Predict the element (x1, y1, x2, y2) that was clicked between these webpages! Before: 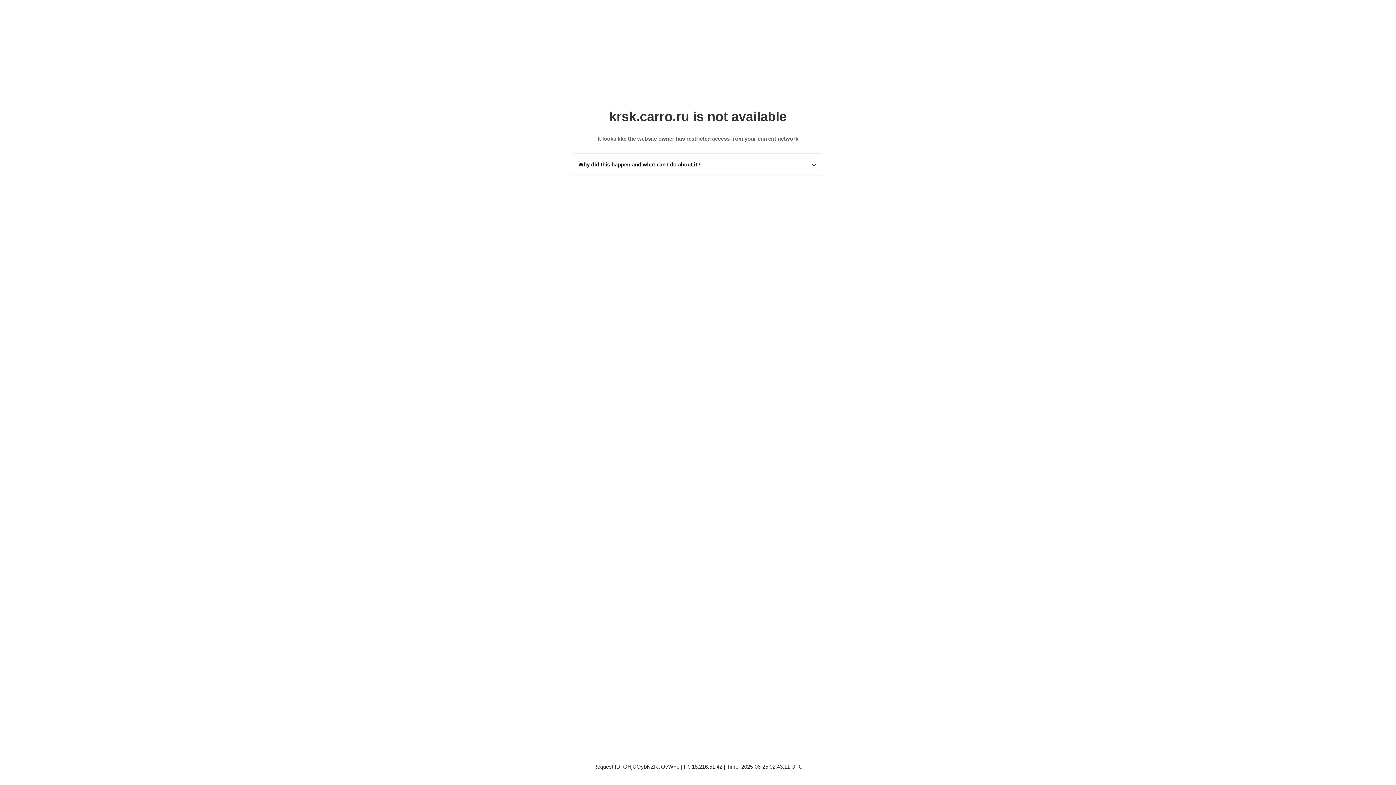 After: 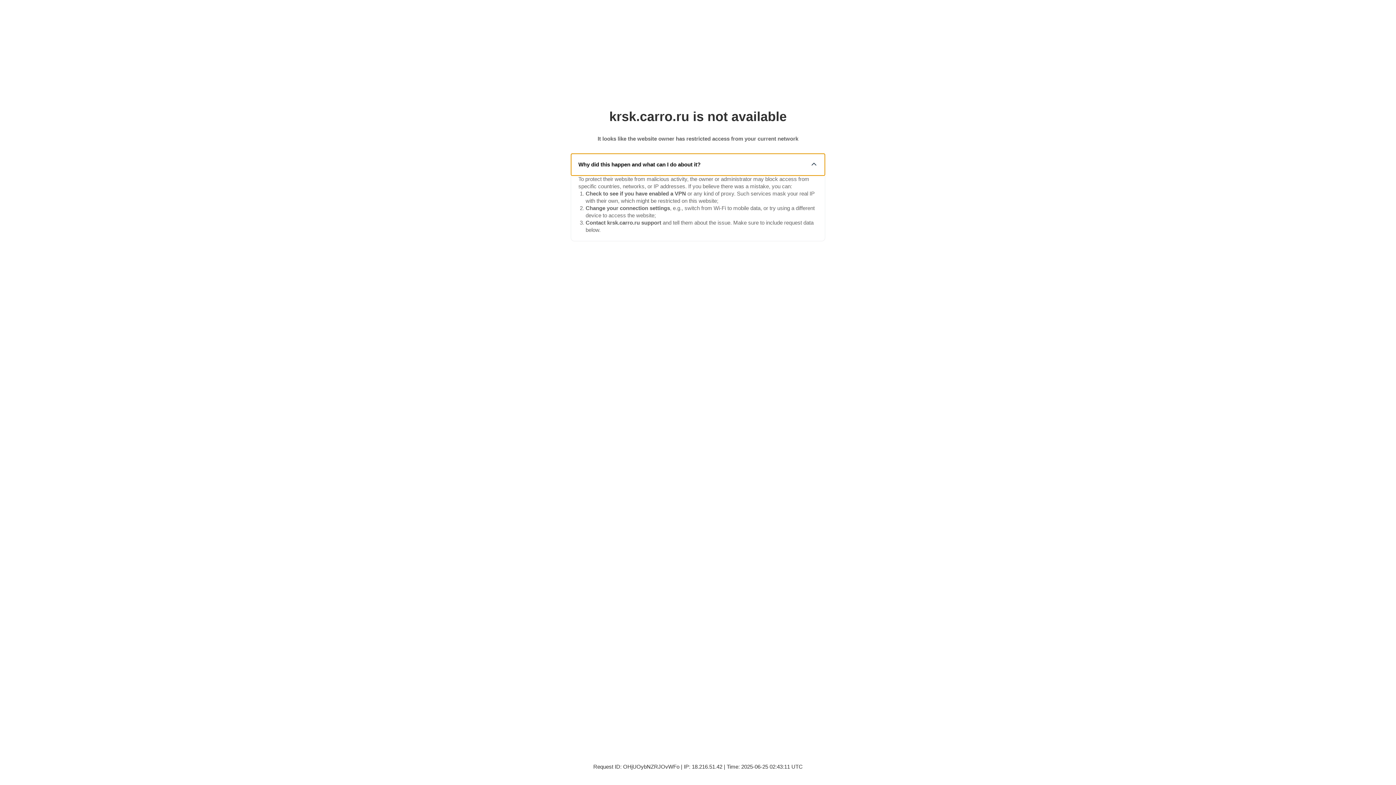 Action: label: Why did this happen and what can I do about it? bbox: (571, 153, 825, 175)